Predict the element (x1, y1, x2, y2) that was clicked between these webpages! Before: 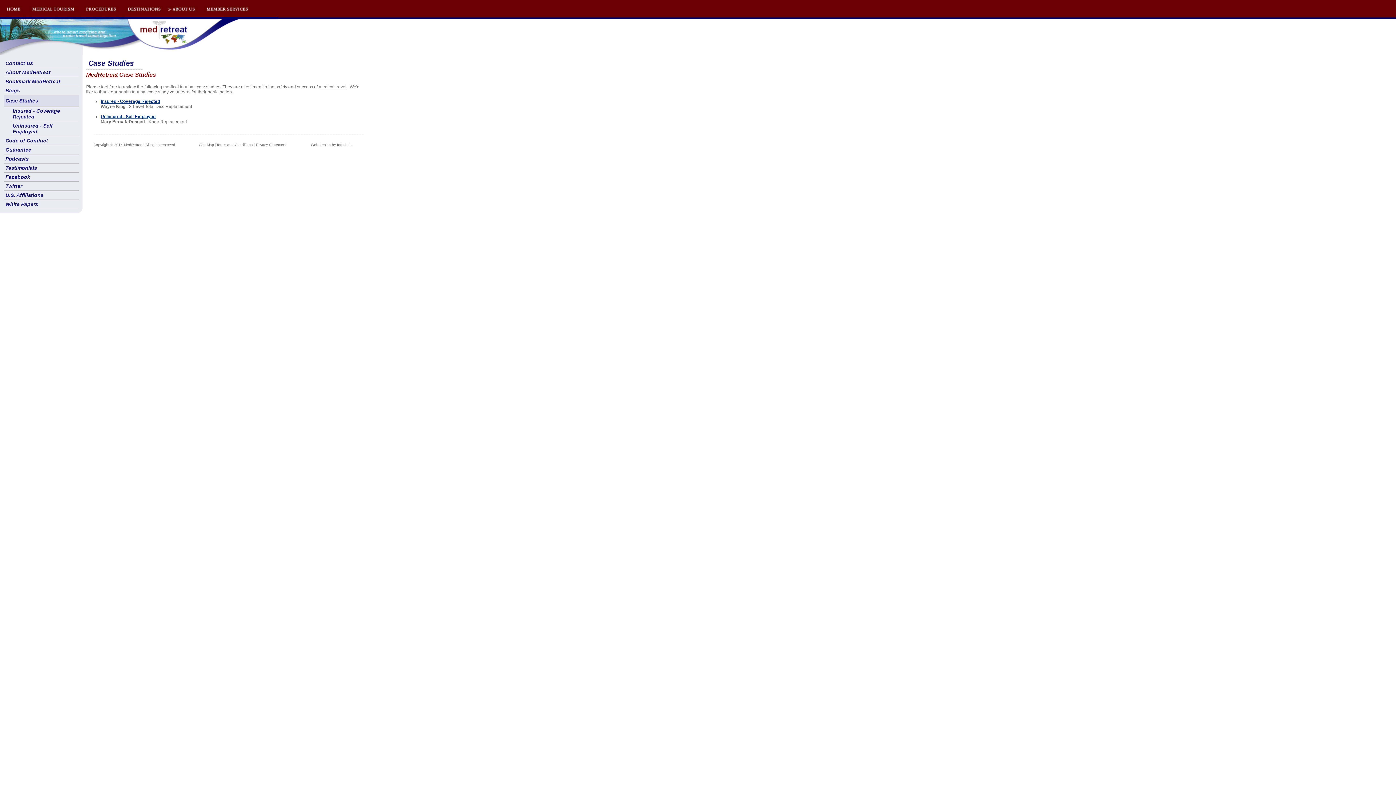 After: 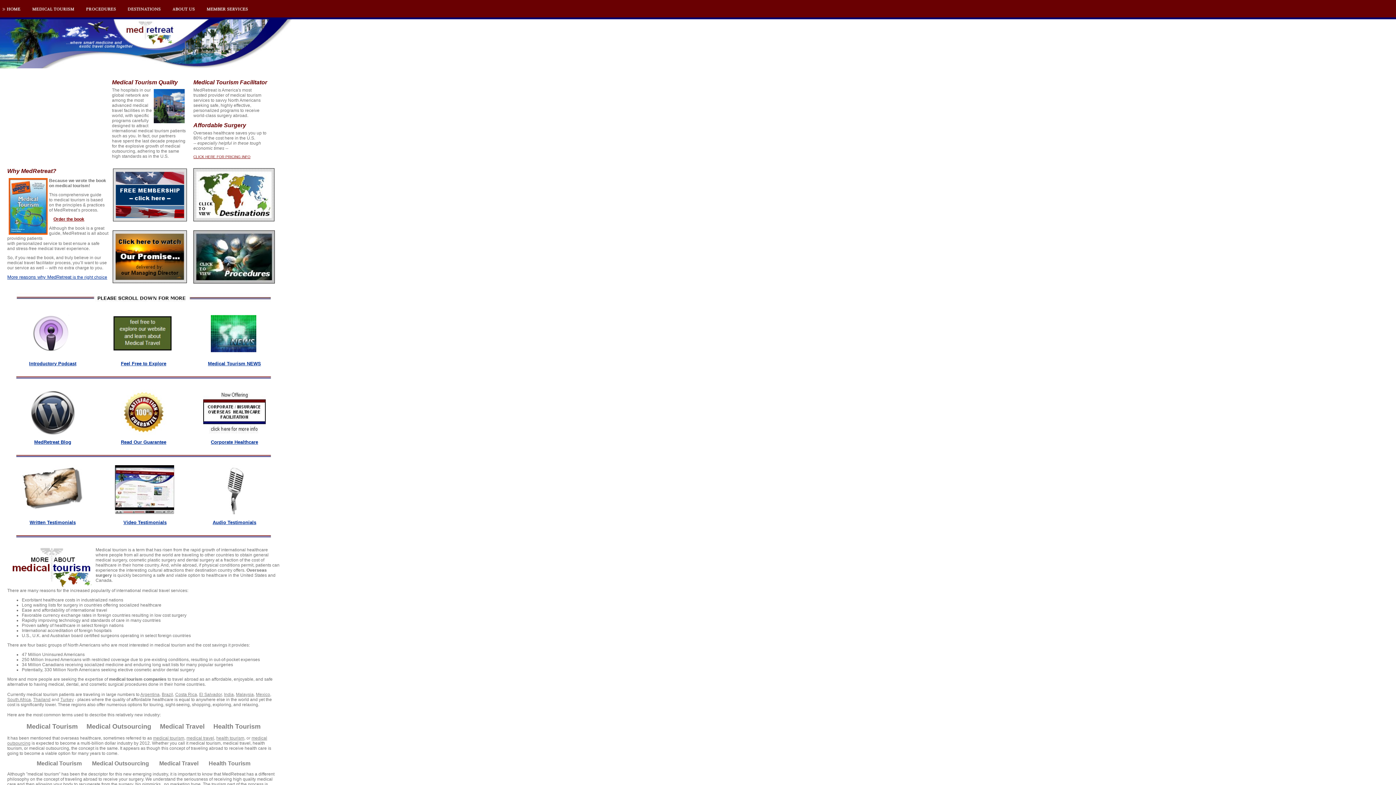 Action: bbox: (0, 49, 218, 54)